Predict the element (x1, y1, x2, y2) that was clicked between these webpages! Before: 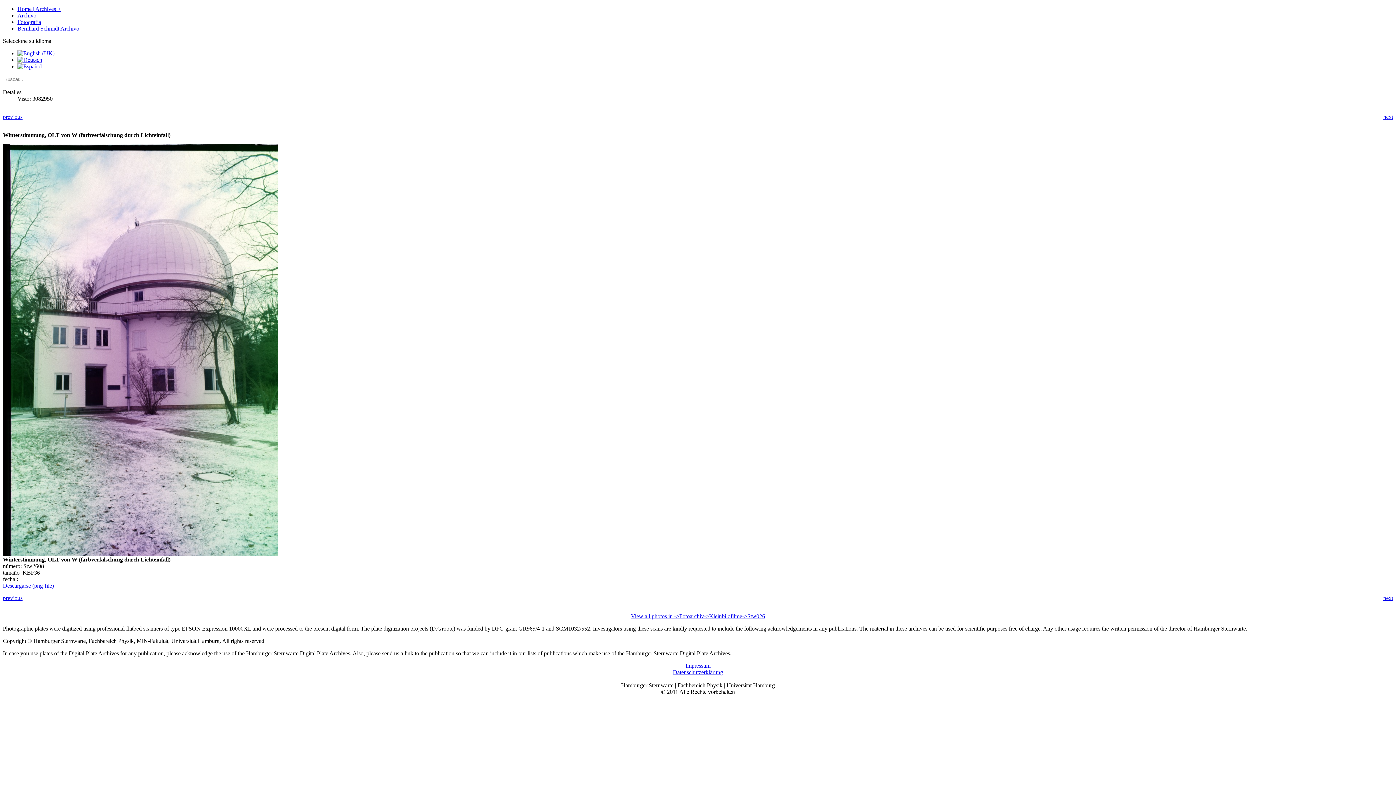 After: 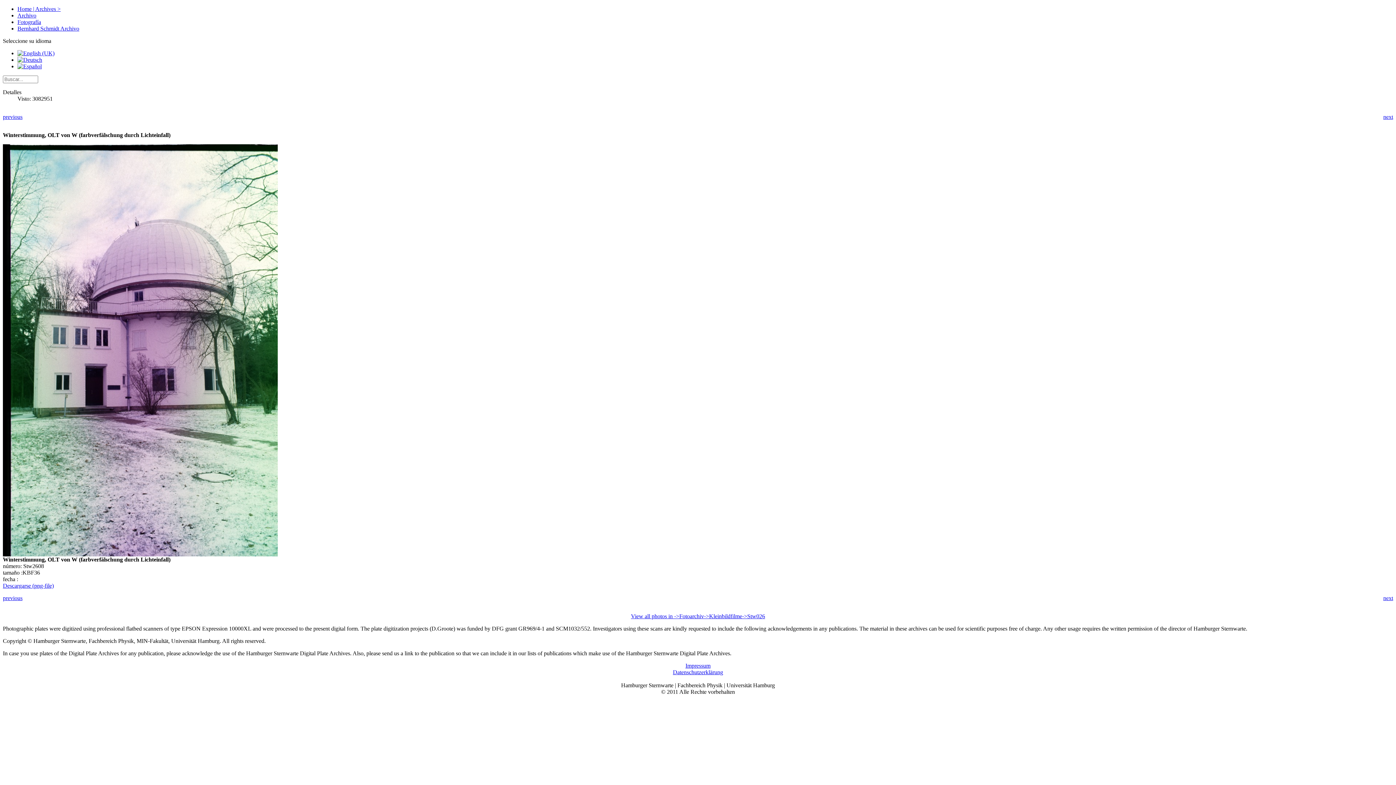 Action: bbox: (17, 63, 41, 69)